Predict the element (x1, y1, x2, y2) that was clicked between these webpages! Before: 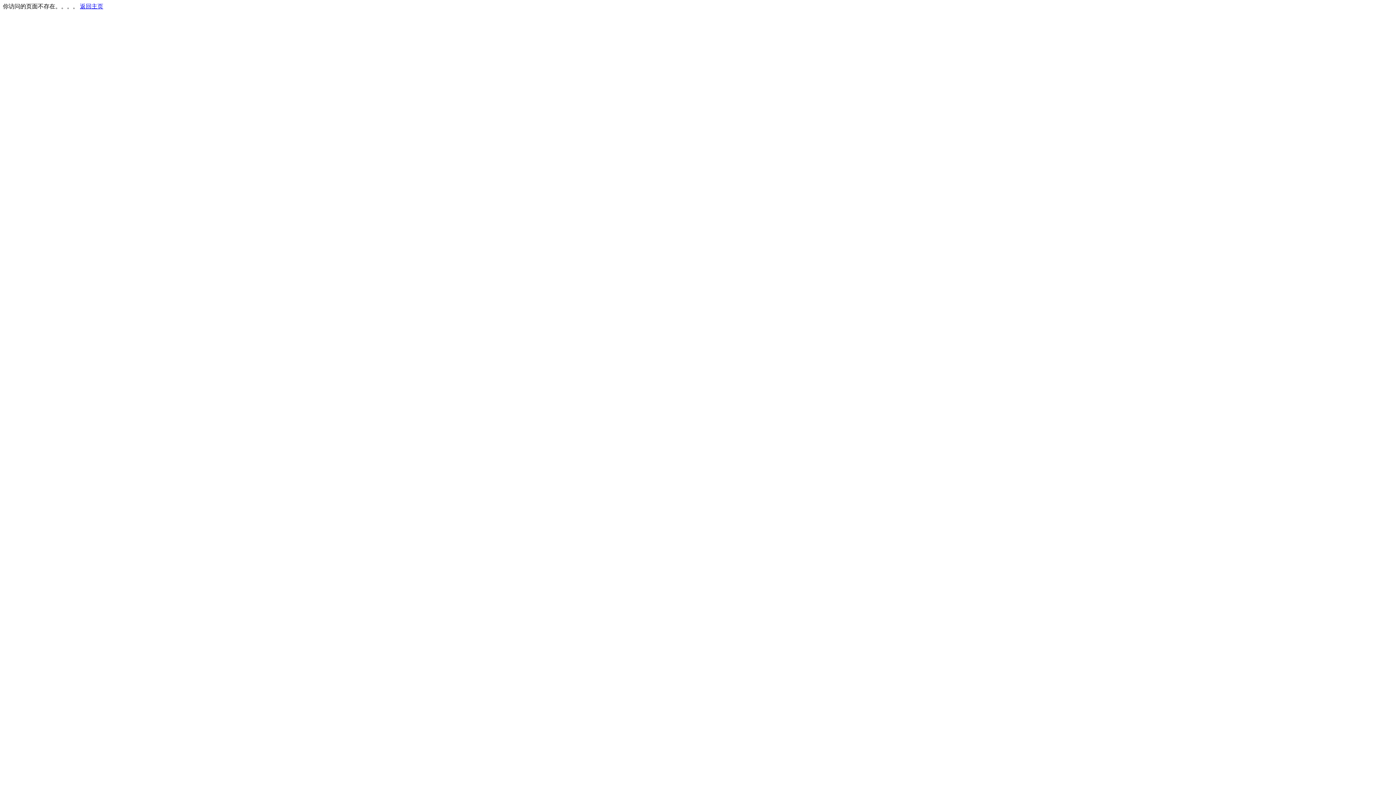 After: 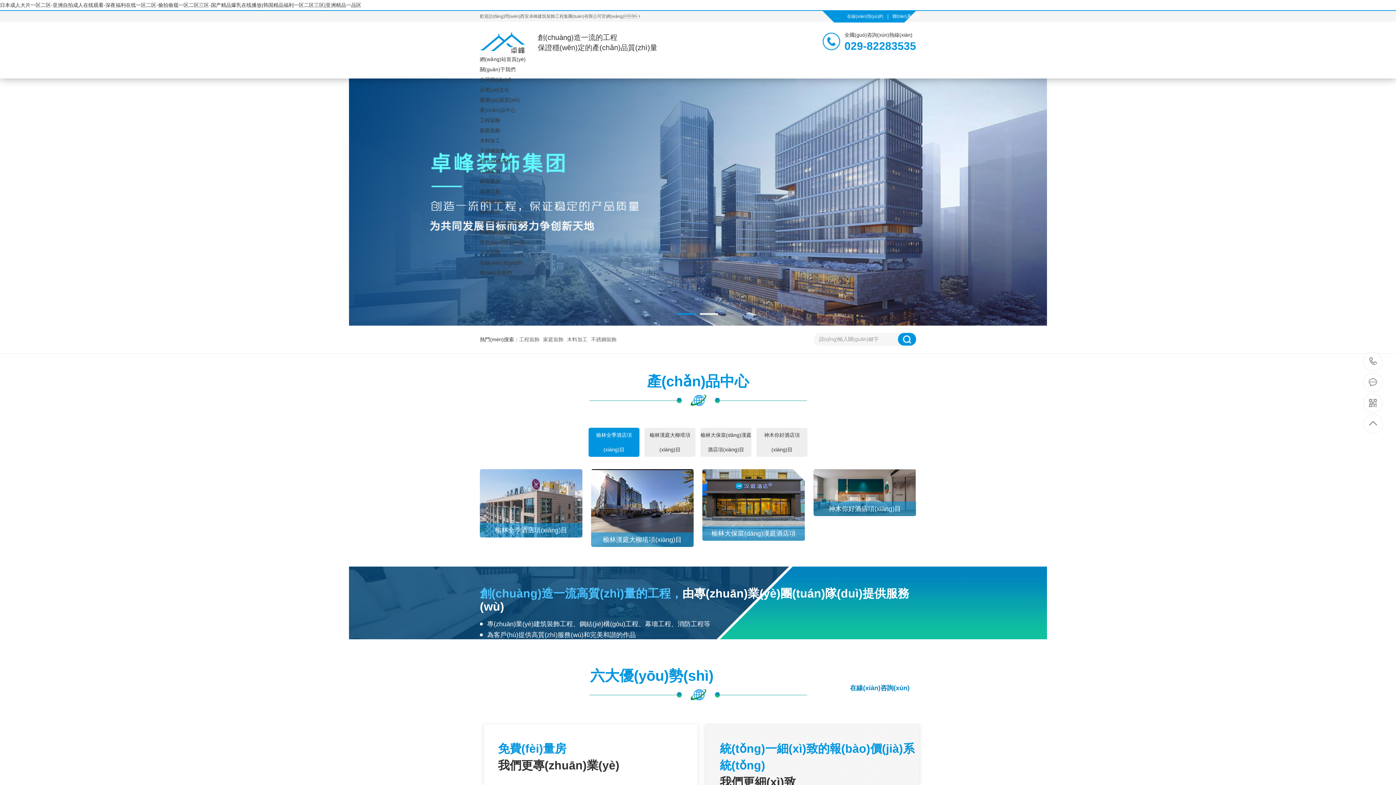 Action: bbox: (80, 3, 103, 9) label: 返回主页